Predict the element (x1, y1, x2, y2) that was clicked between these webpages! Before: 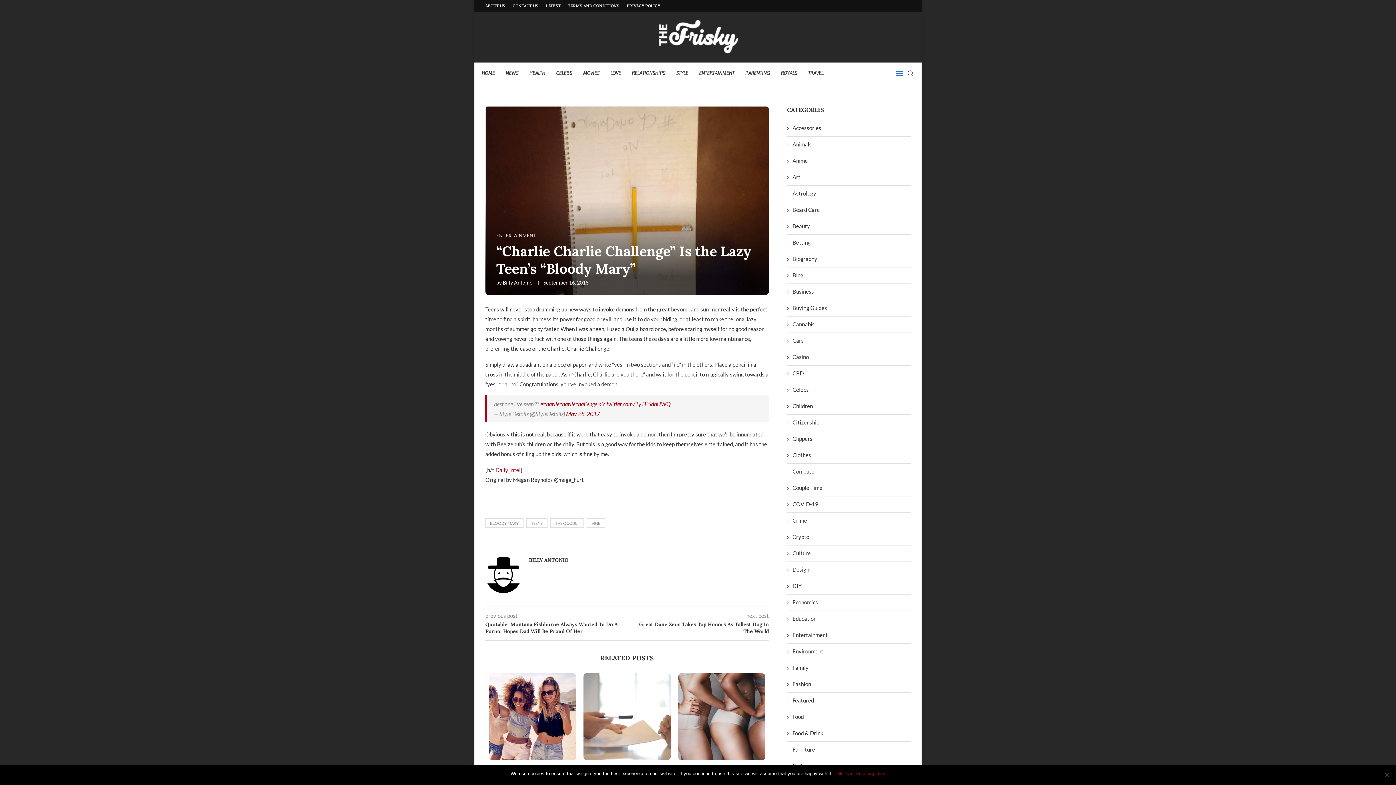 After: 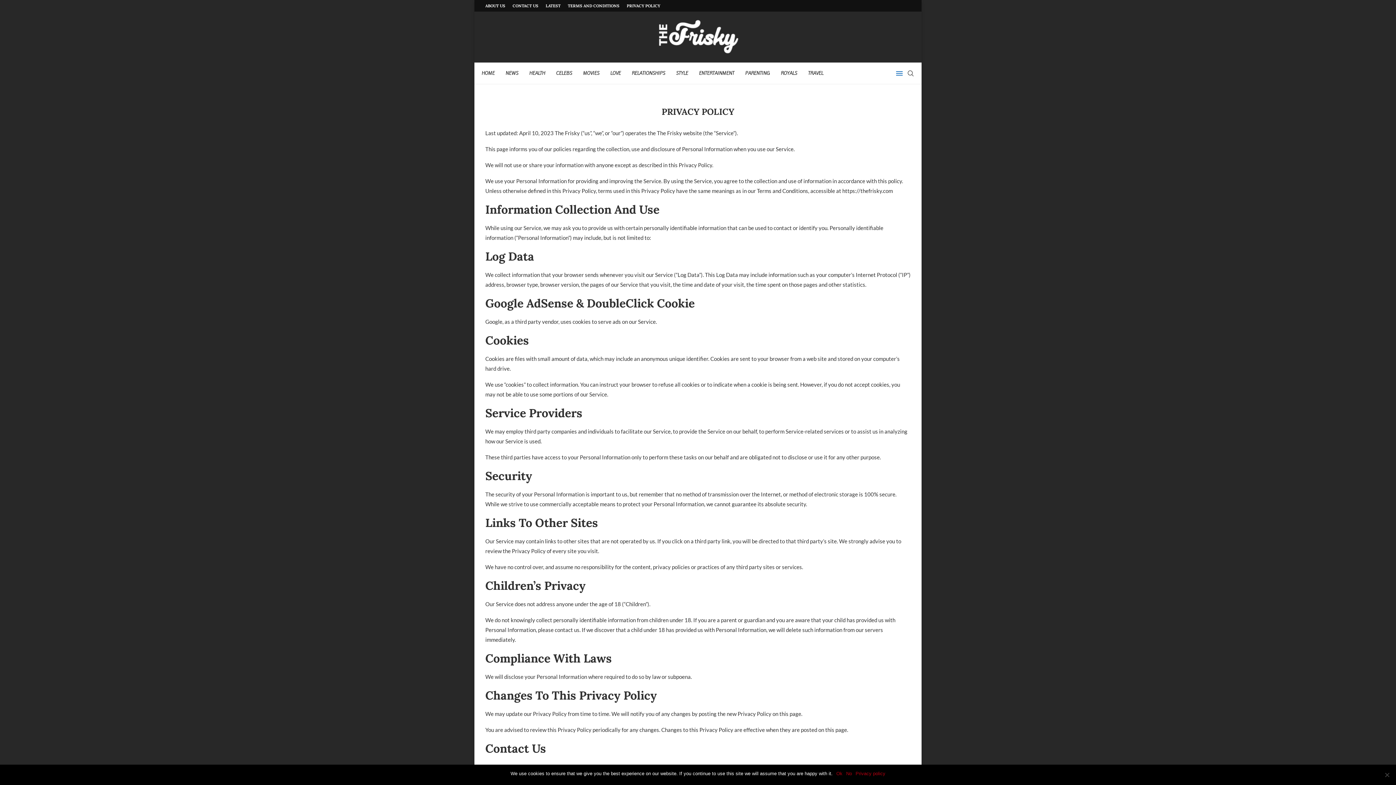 Action: bbox: (626, 0, 660, 11) label: PRIVACY POLICY